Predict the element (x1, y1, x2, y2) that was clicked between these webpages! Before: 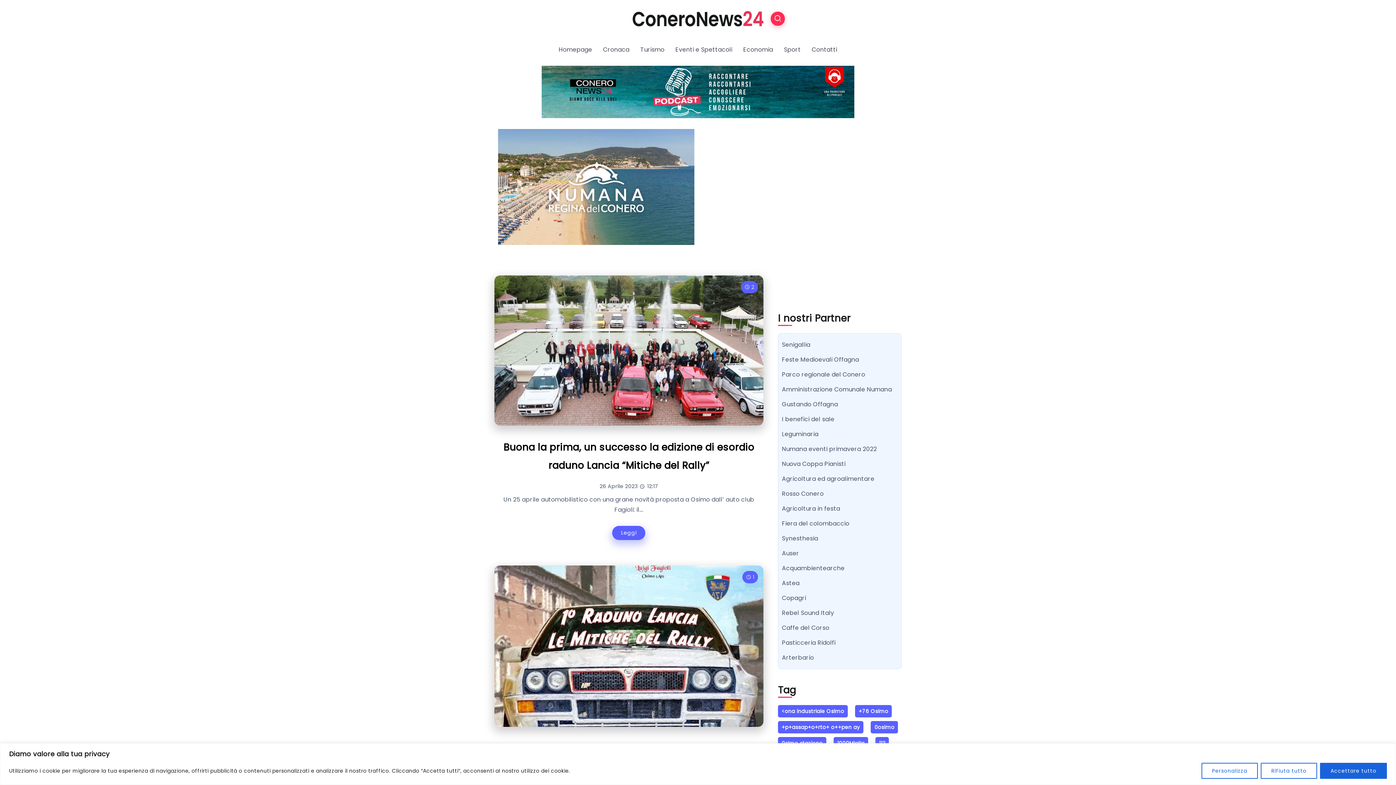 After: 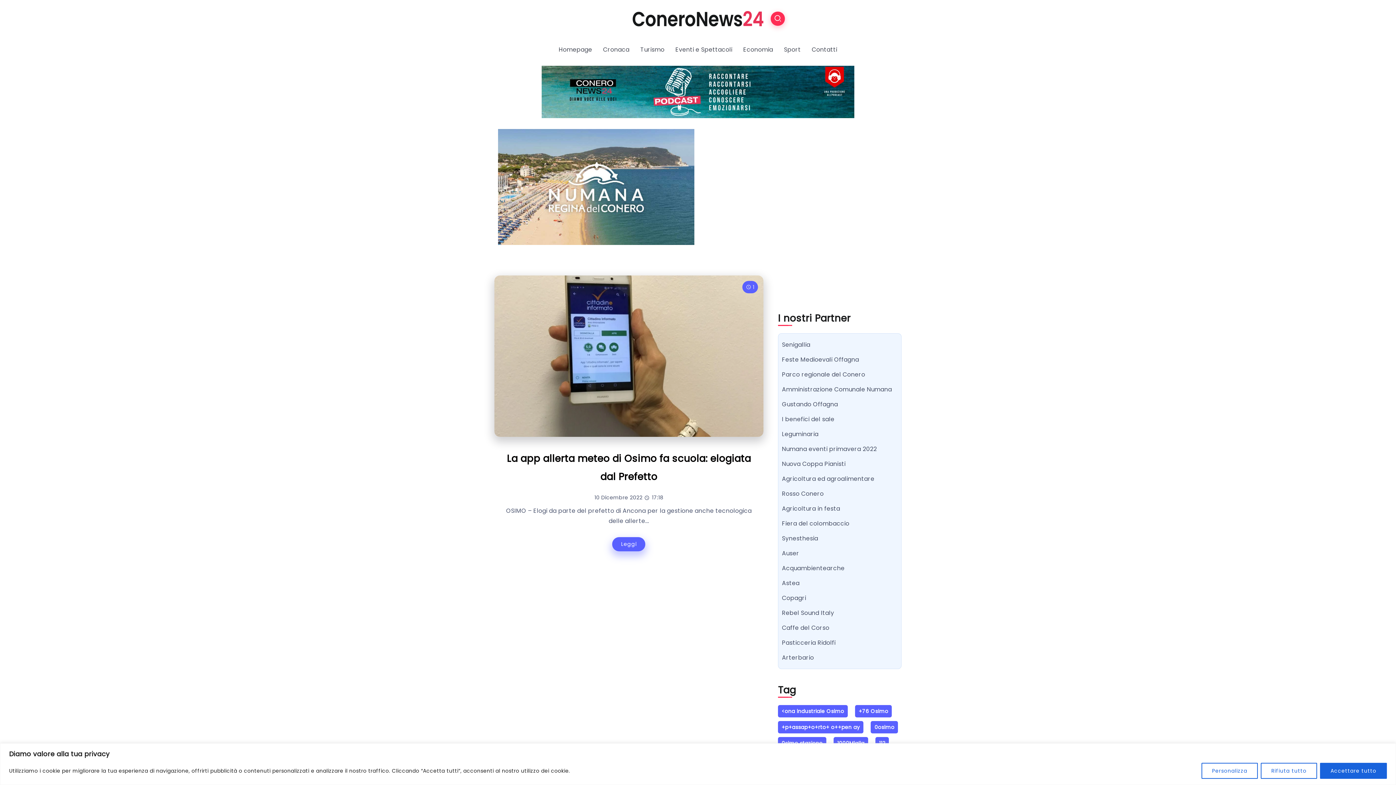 Action: label: 0osimo bbox: (871, 721, 898, 733)